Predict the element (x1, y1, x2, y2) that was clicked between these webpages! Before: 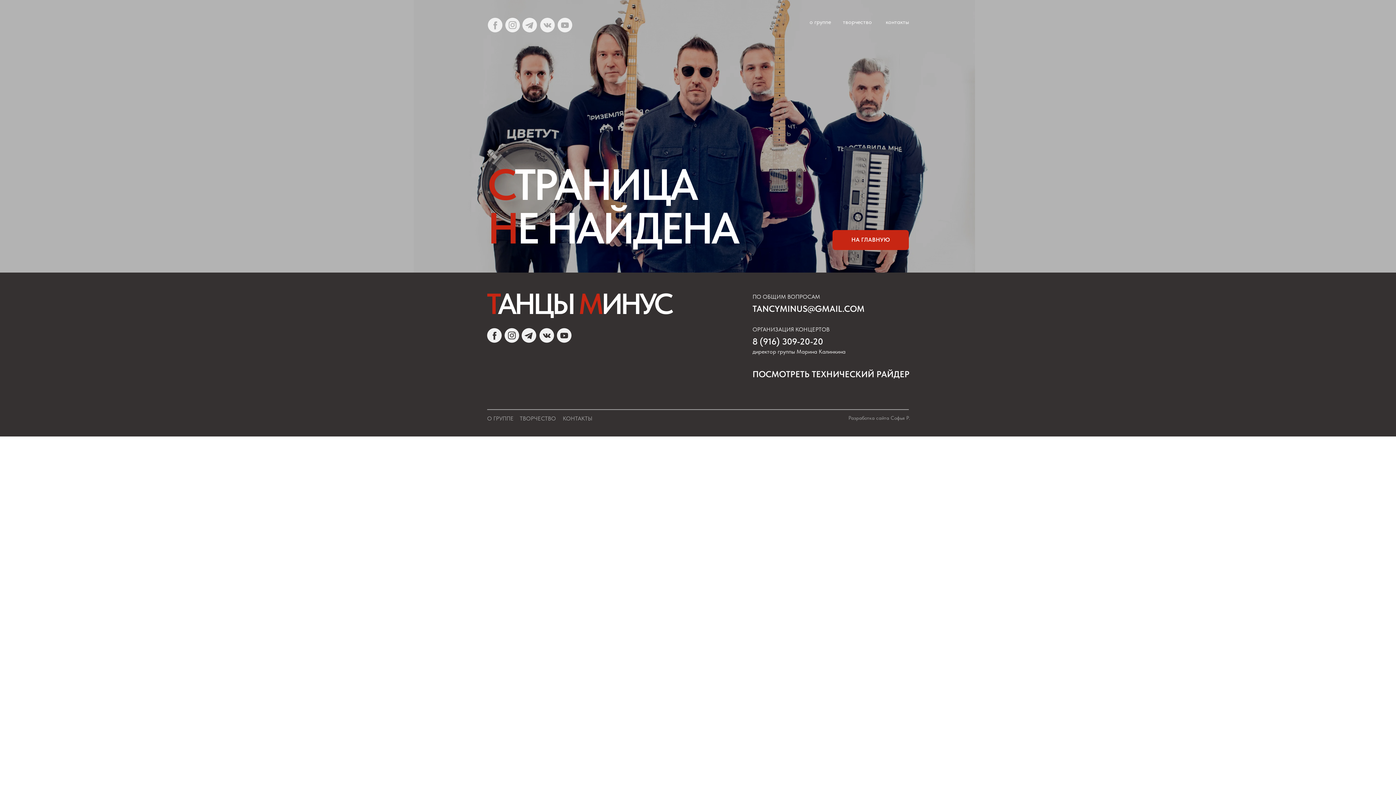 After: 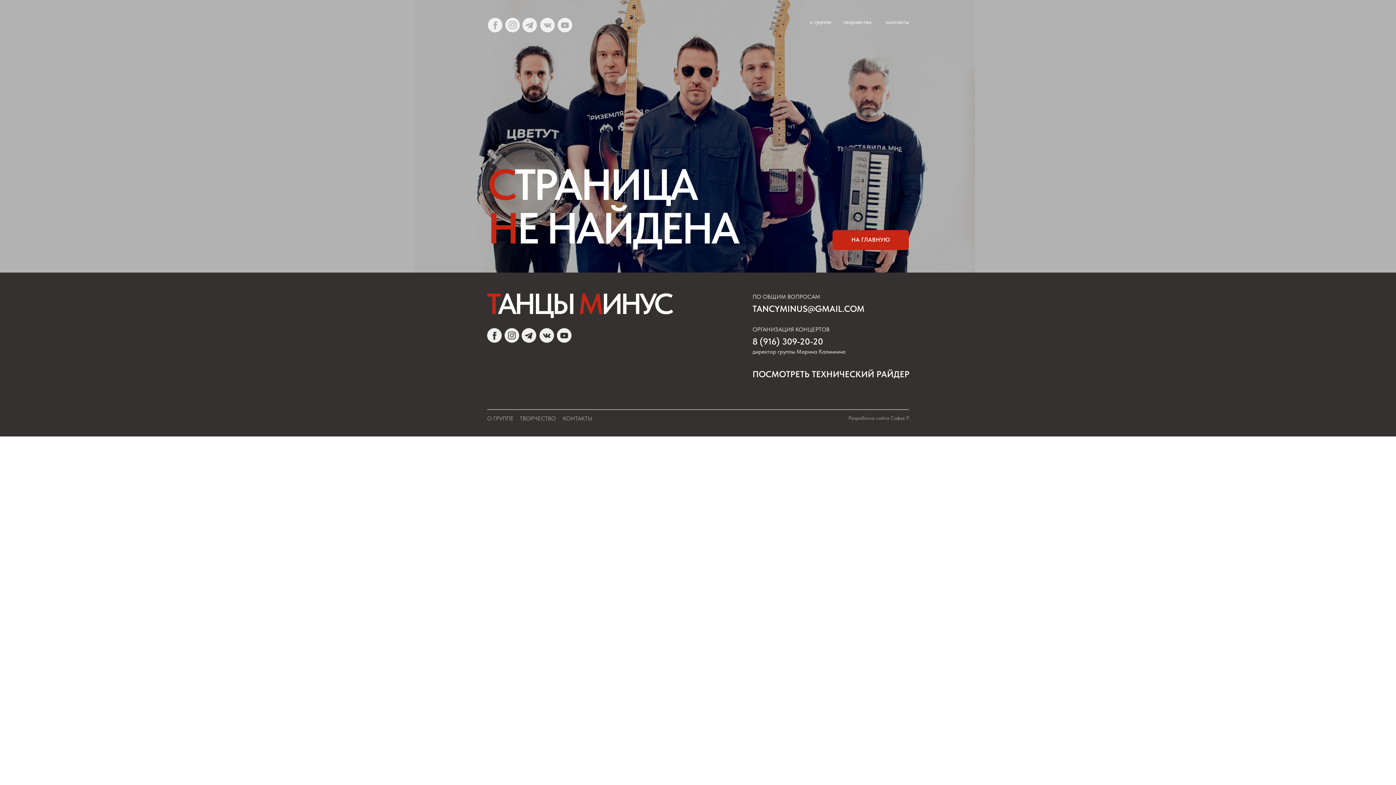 Action: label: TANCYMINUS@GMAIL.COM bbox: (752, 303, 864, 314)